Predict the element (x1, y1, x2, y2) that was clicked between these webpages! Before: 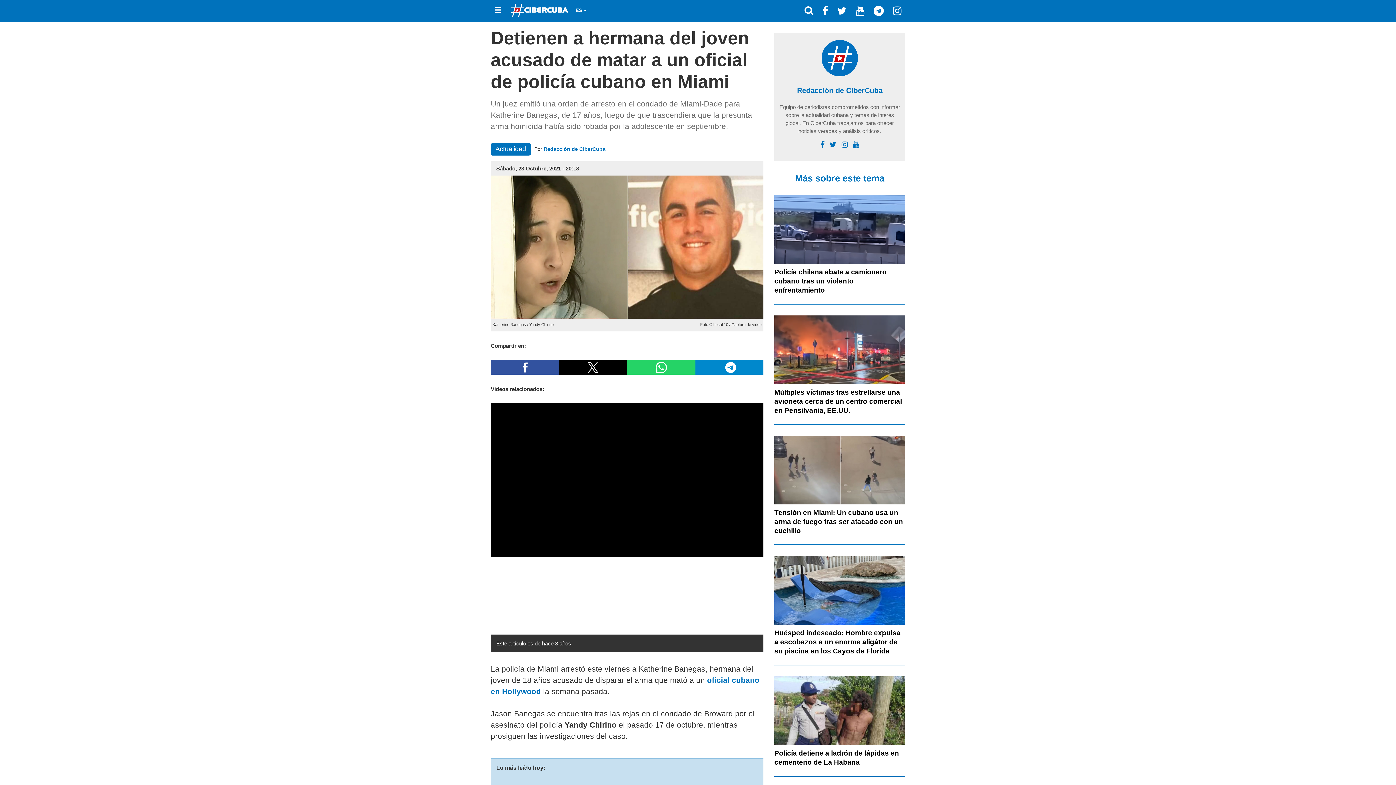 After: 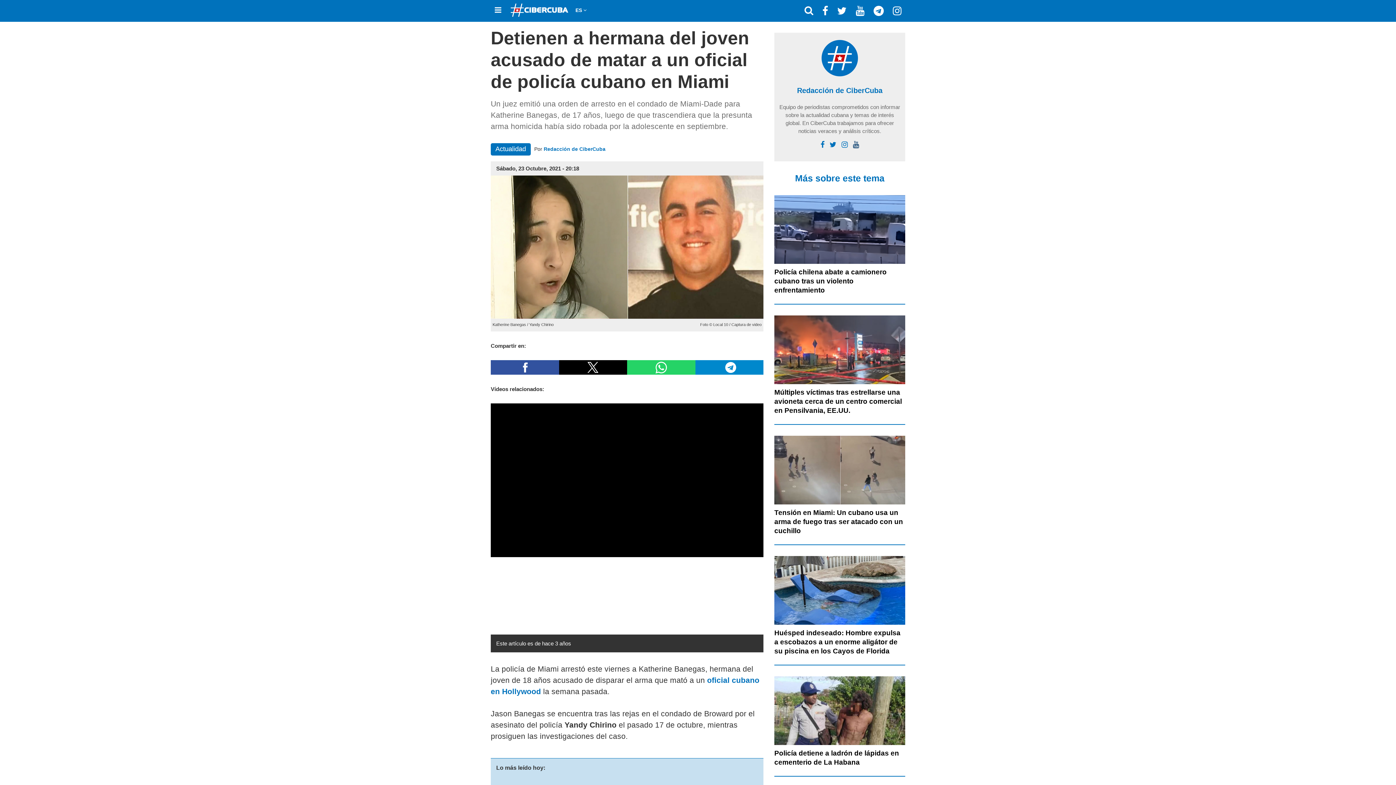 Action: bbox: (853, 141, 859, 147) label: youtube